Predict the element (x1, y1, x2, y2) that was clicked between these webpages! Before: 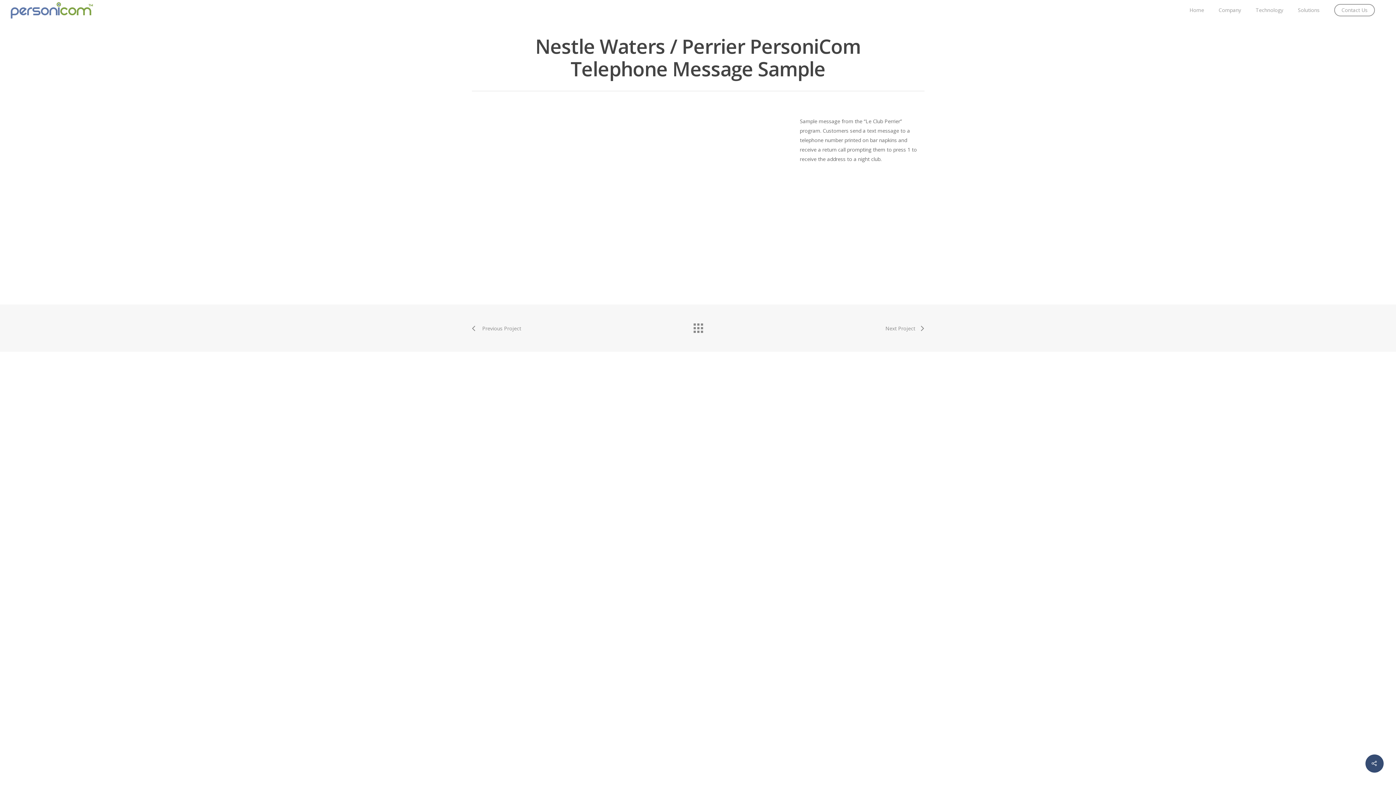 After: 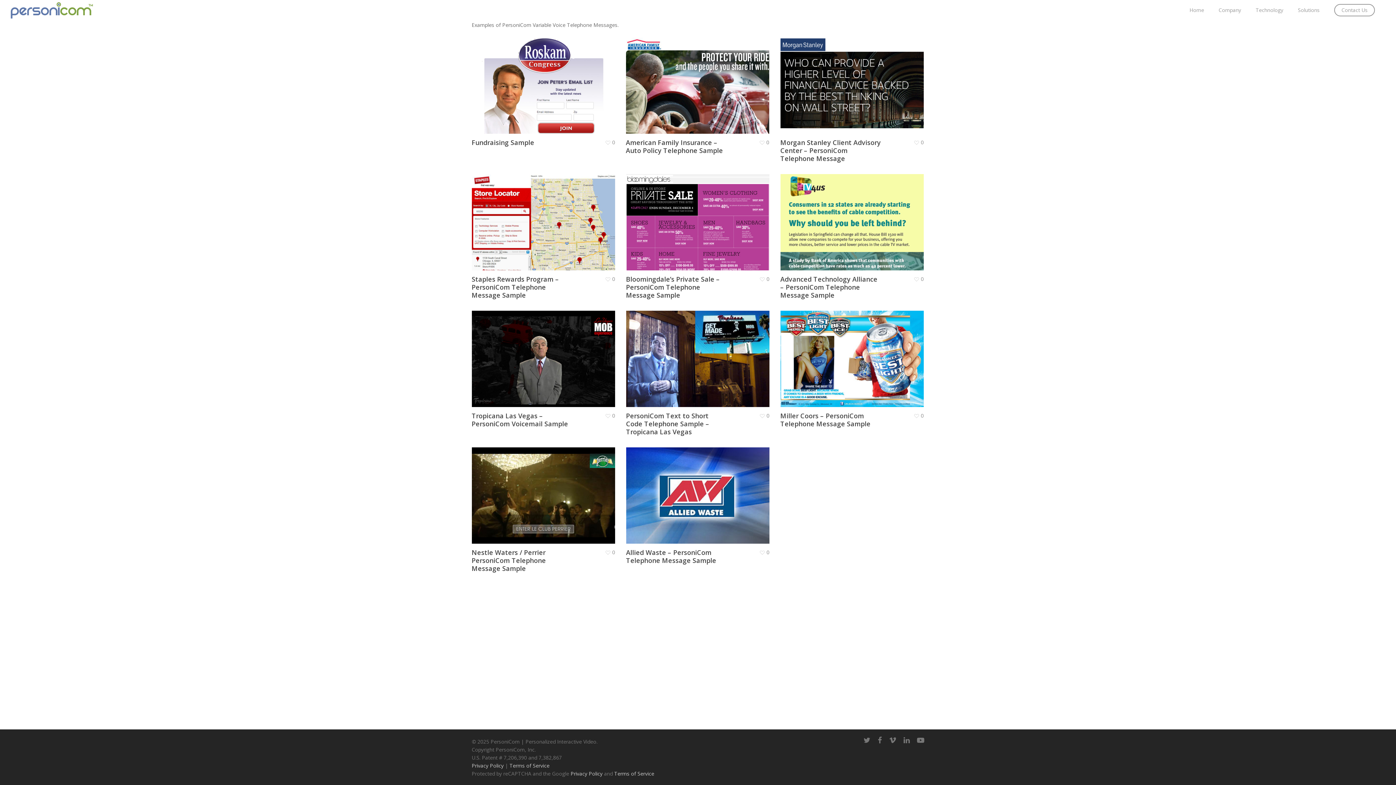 Action: bbox: (690, 319, 705, 333)